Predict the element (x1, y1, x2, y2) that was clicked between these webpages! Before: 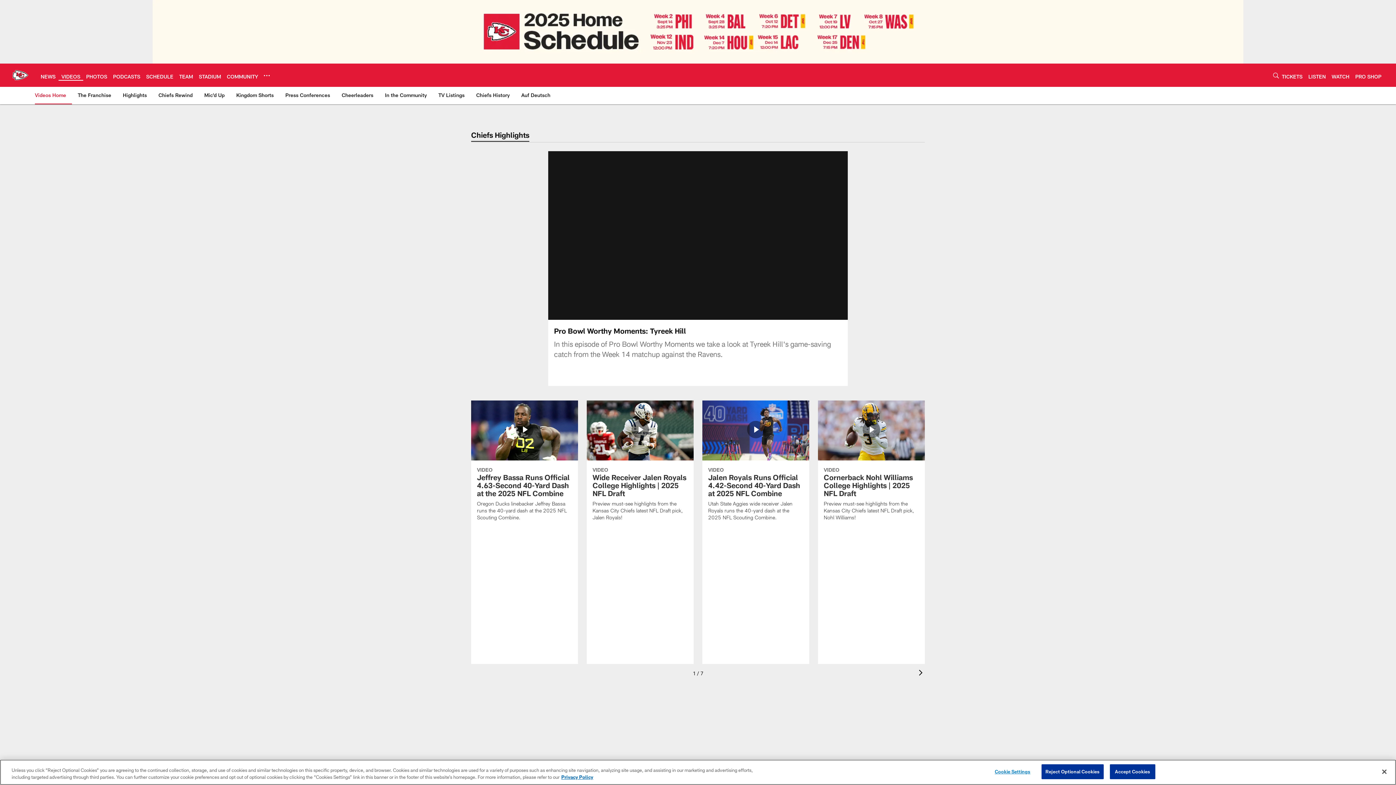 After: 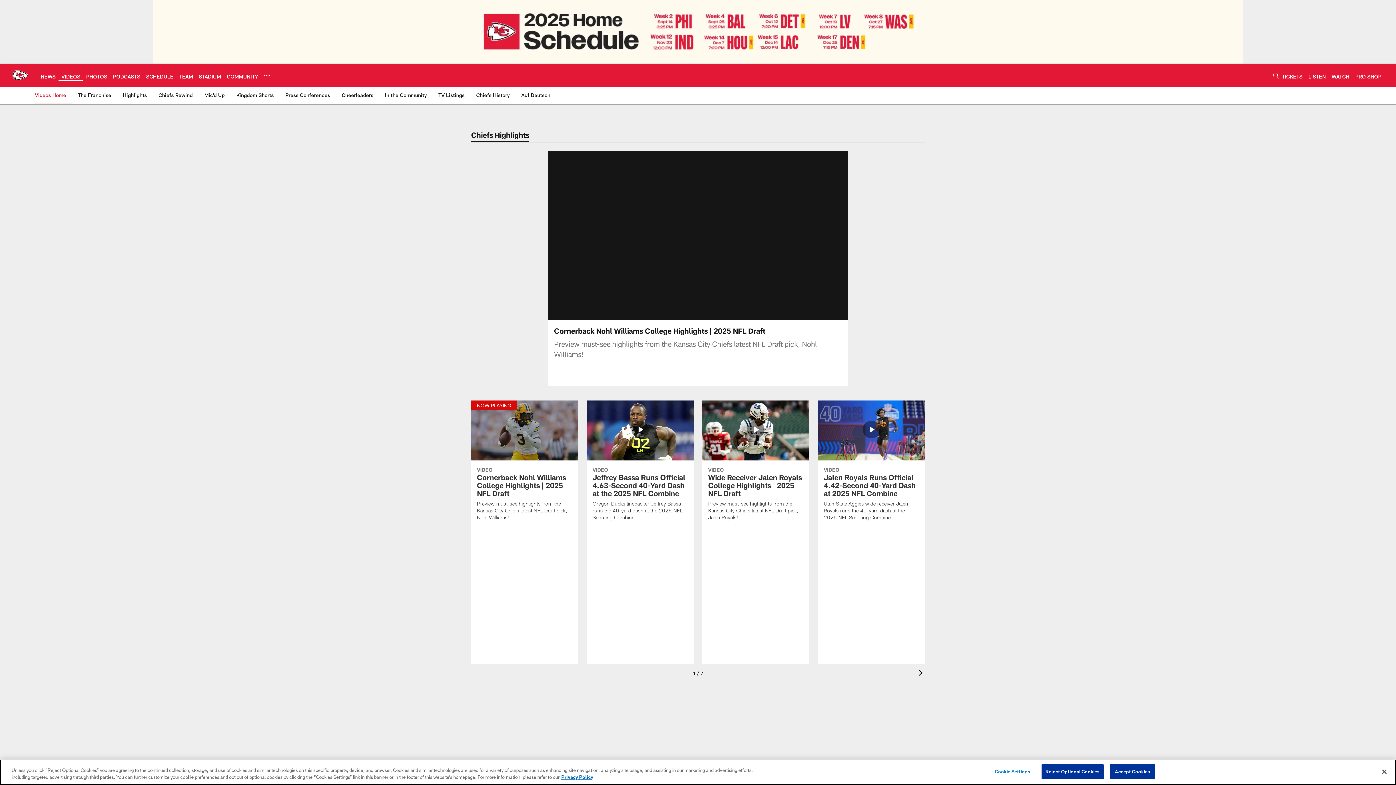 Action: label: Cornerback Nohl Williams College Highlights | 2025 NFL Draft bbox: (818, 400, 925, 529)